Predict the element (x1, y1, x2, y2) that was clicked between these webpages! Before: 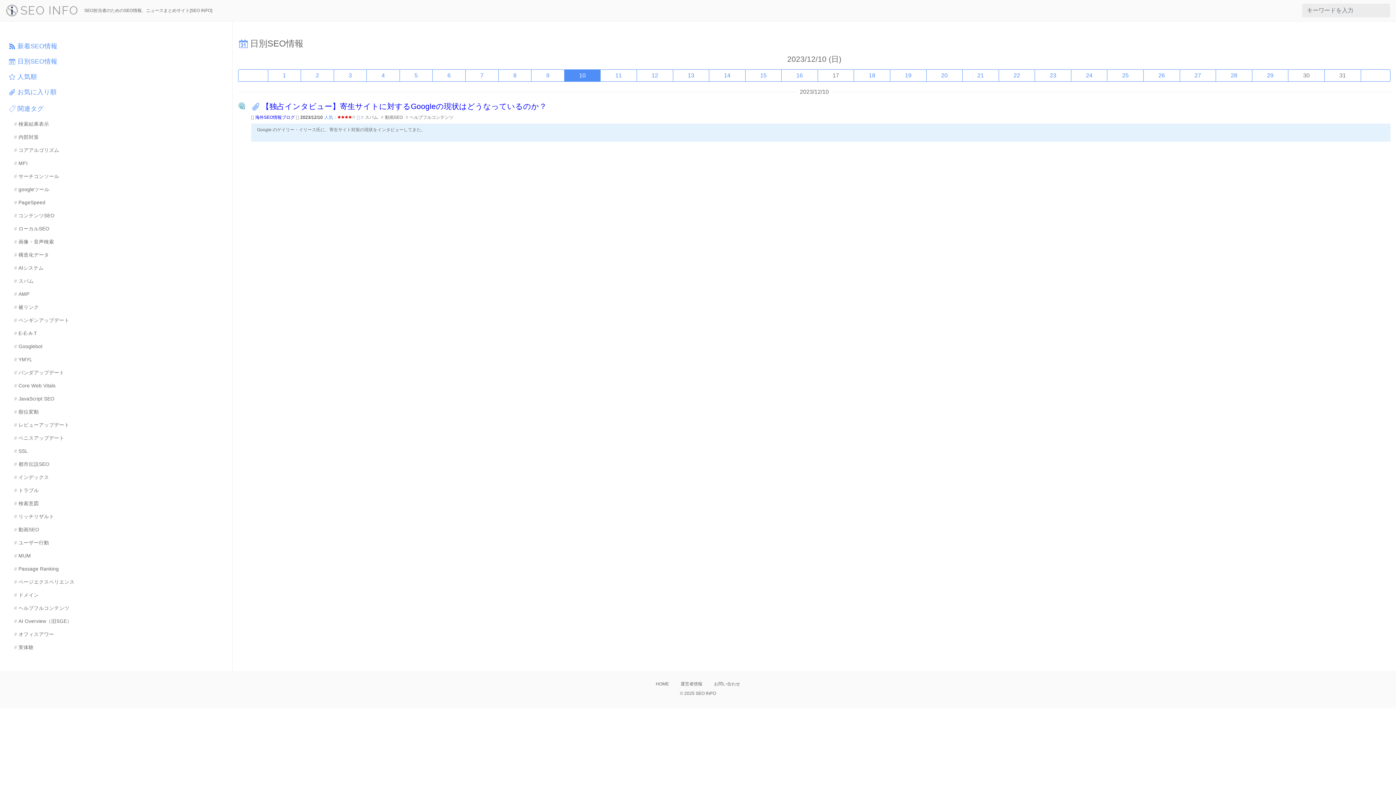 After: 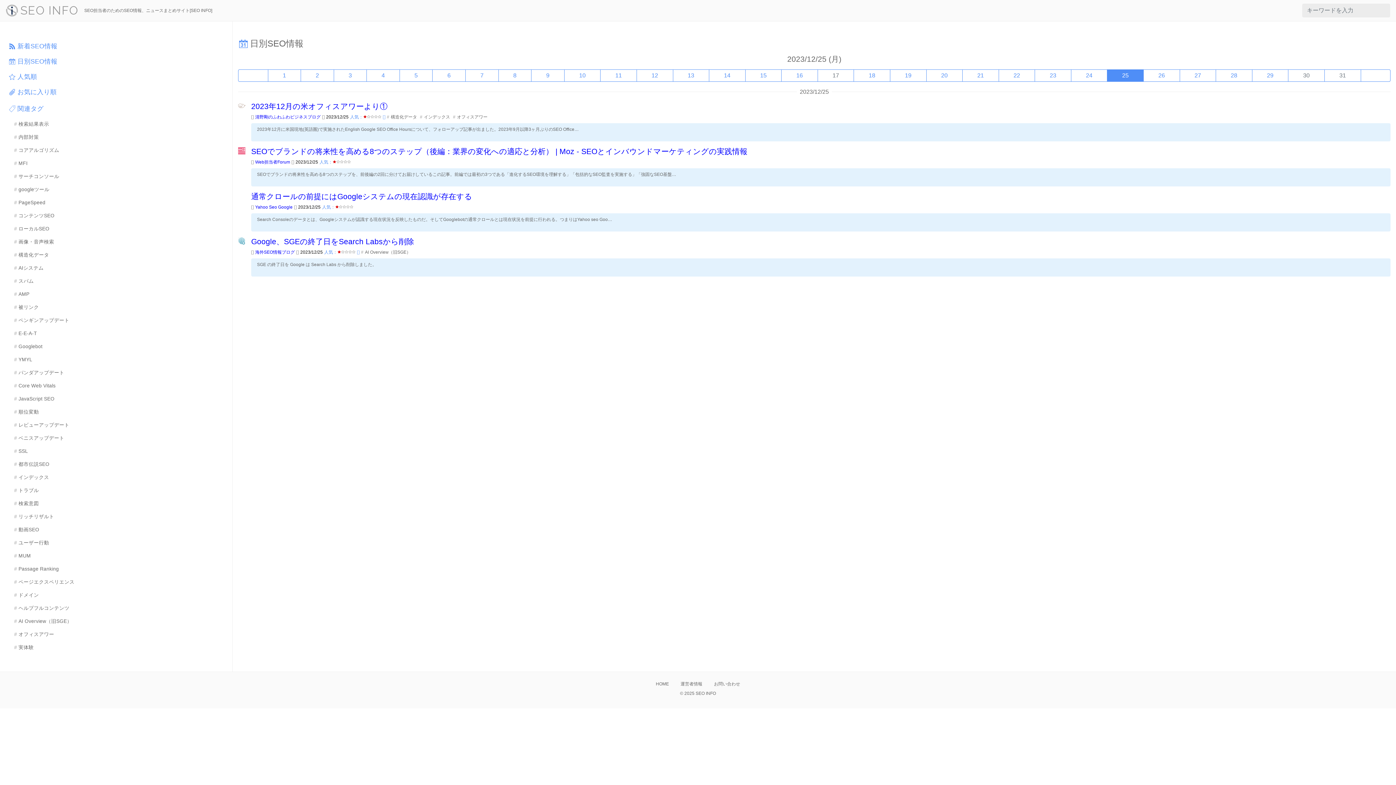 Action: label: 25 bbox: (1107, 69, 1144, 81)